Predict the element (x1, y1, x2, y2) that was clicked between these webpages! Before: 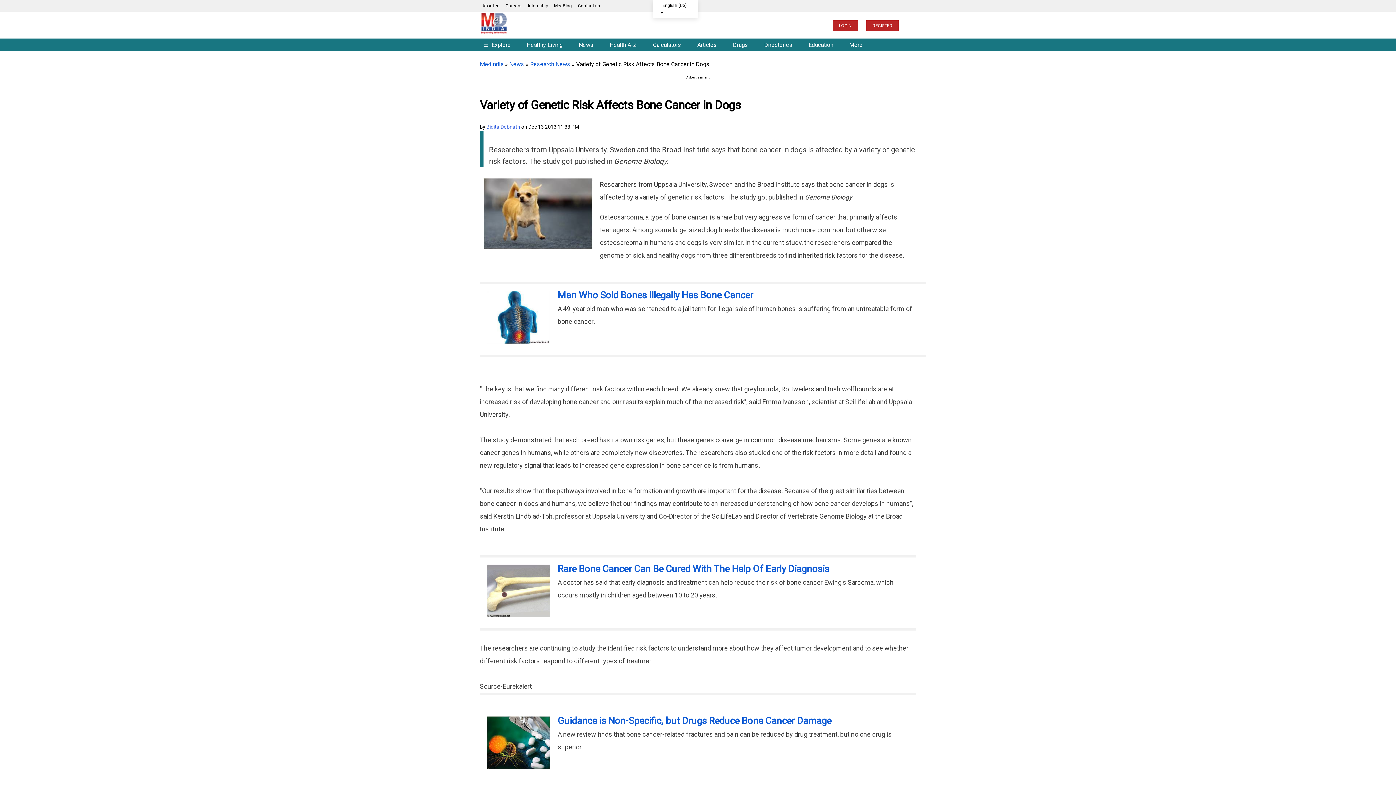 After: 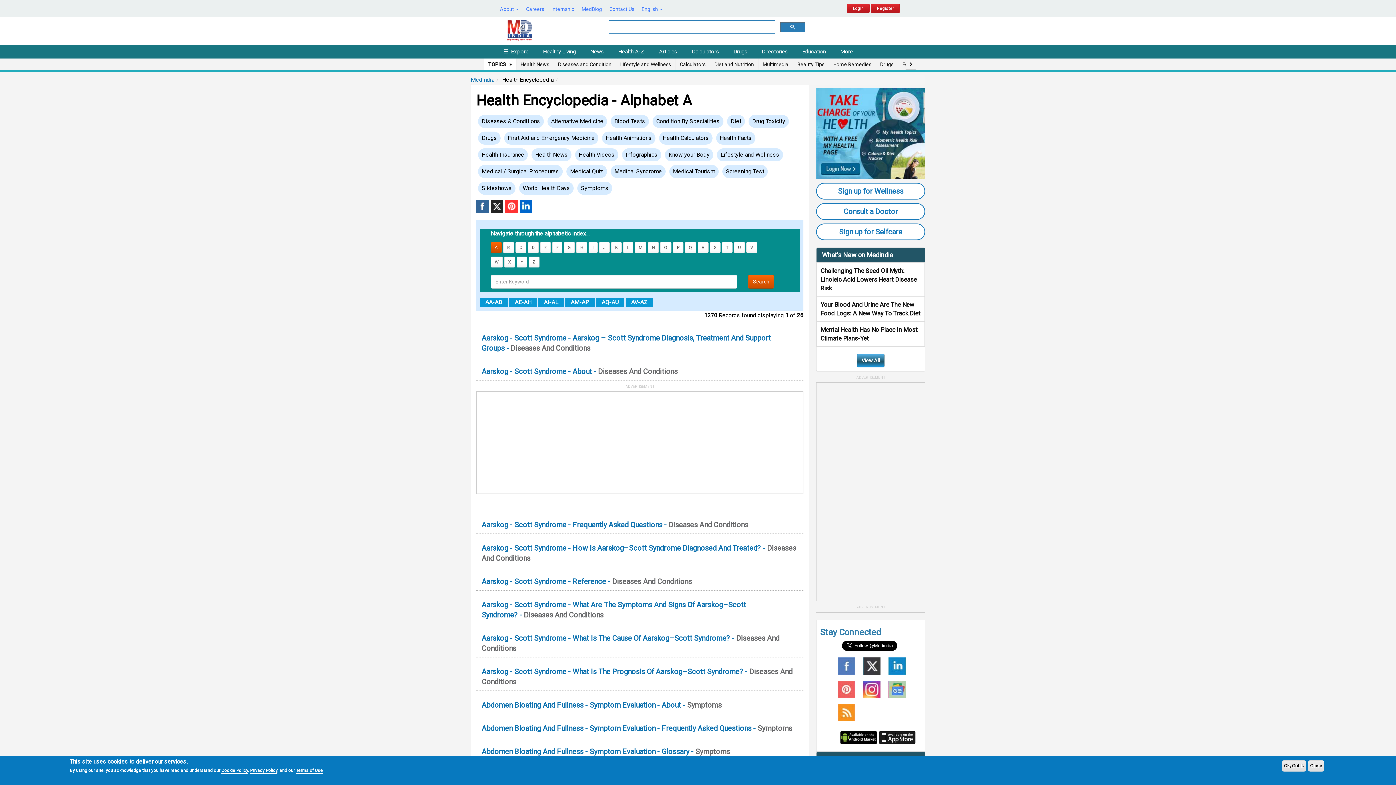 Action: bbox: (606, 37, 648, 52) label: Health A-Z